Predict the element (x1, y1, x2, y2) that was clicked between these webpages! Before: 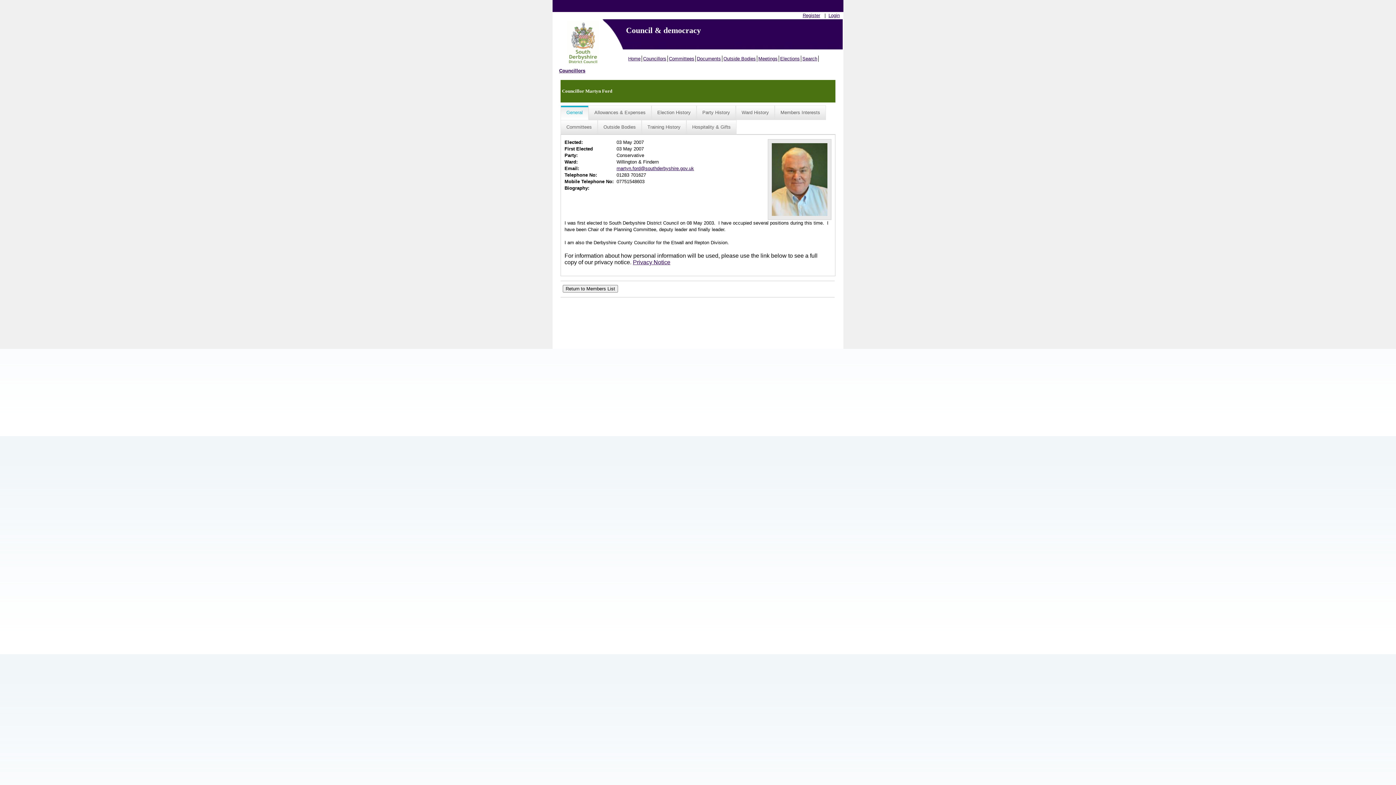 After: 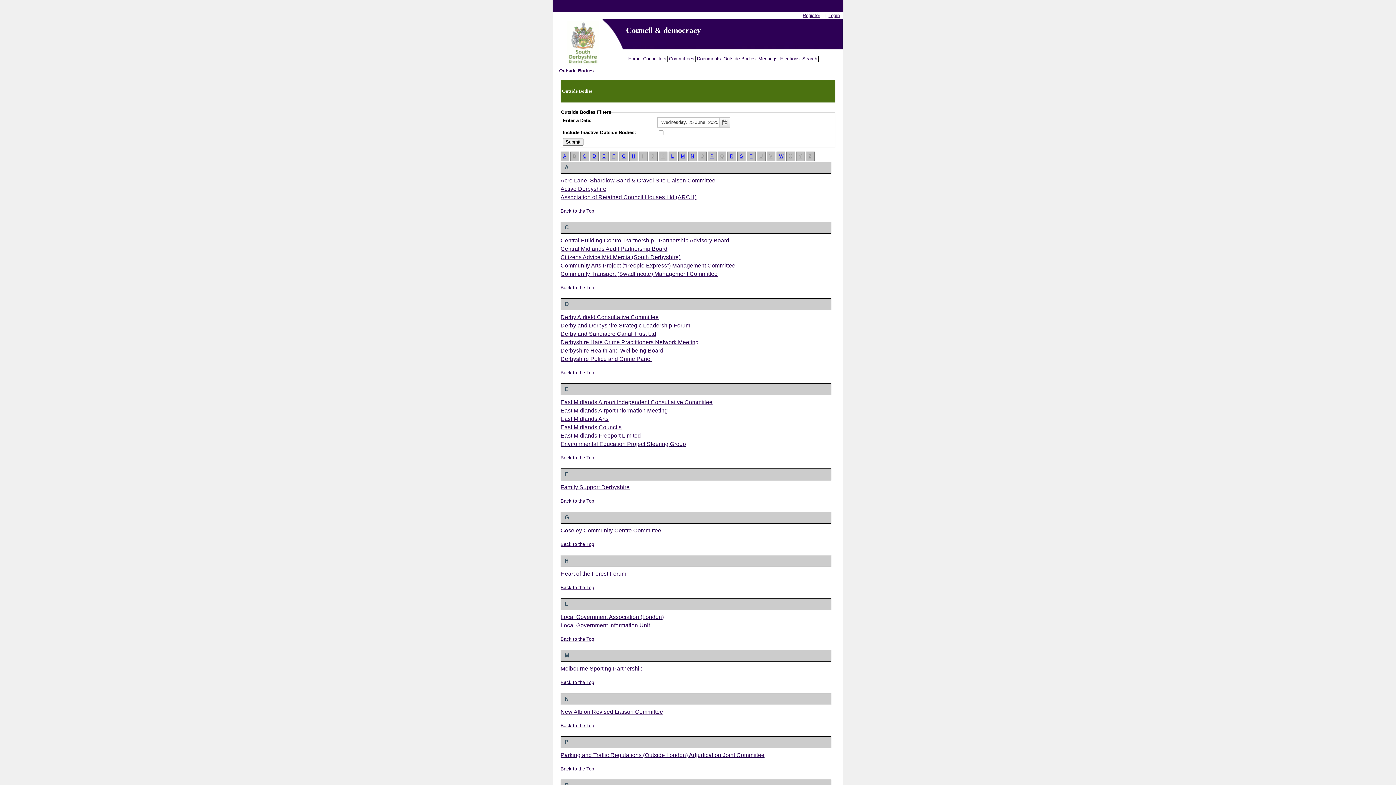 Action: bbox: (722, 55, 757, 61) label: Outside Bodies